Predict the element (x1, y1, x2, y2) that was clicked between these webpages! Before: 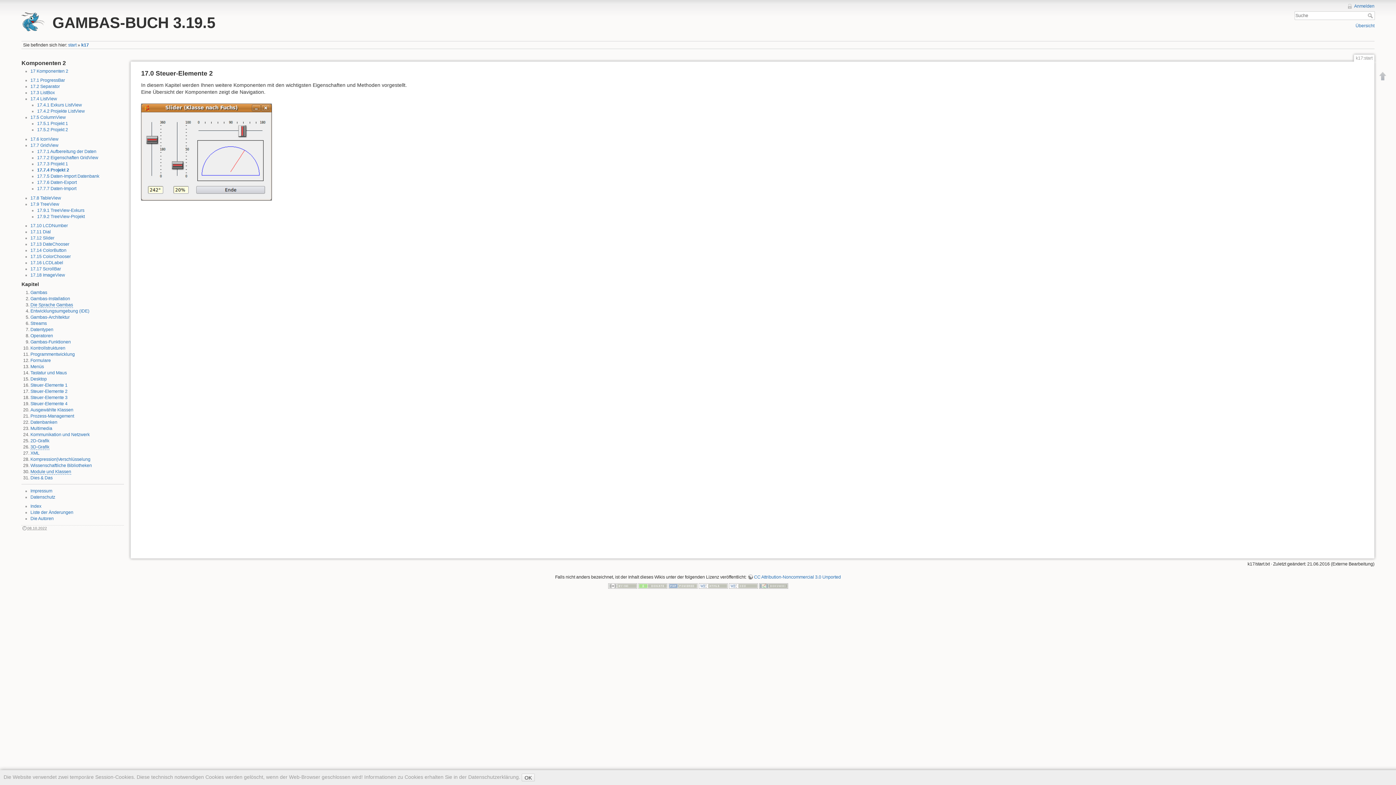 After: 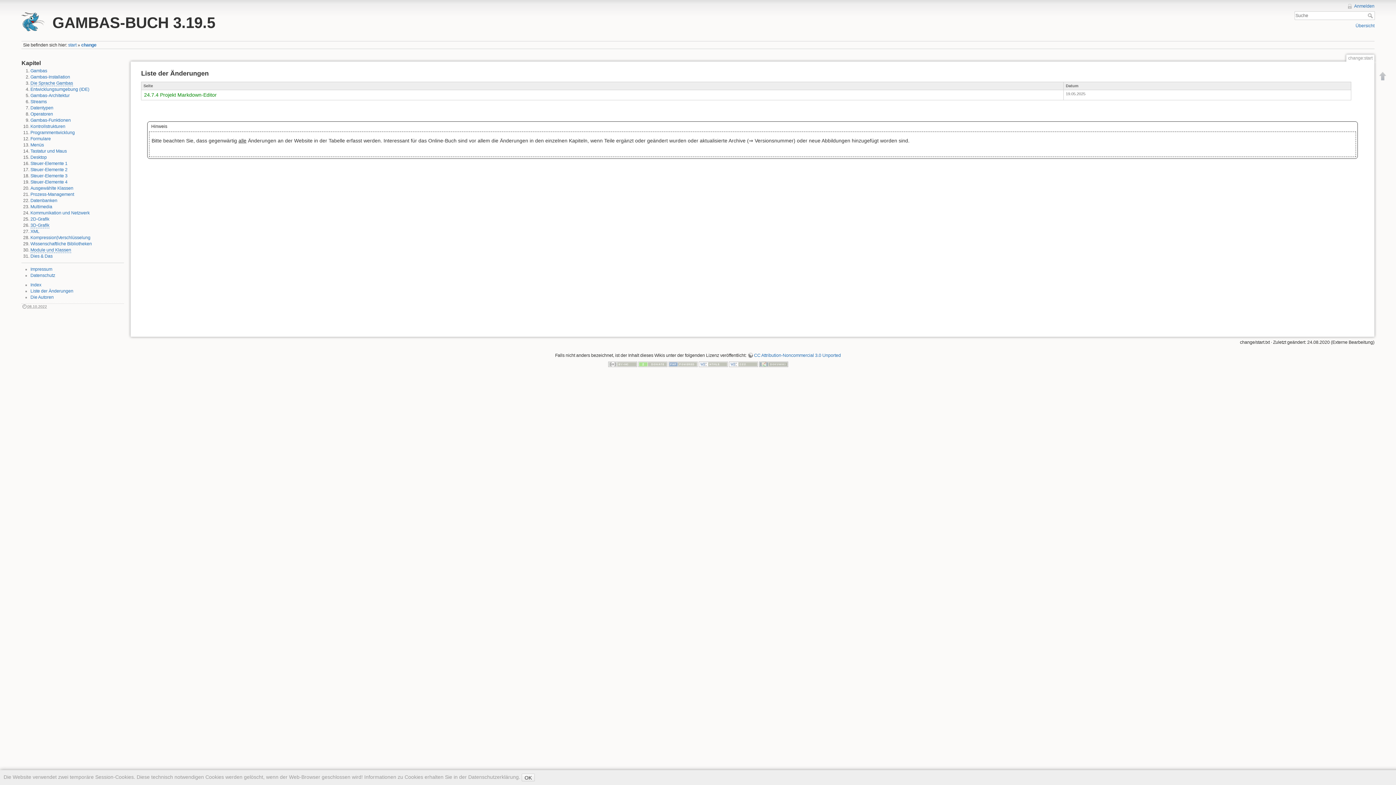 Action: label: Liste der Änderungen bbox: (30, 510, 73, 515)